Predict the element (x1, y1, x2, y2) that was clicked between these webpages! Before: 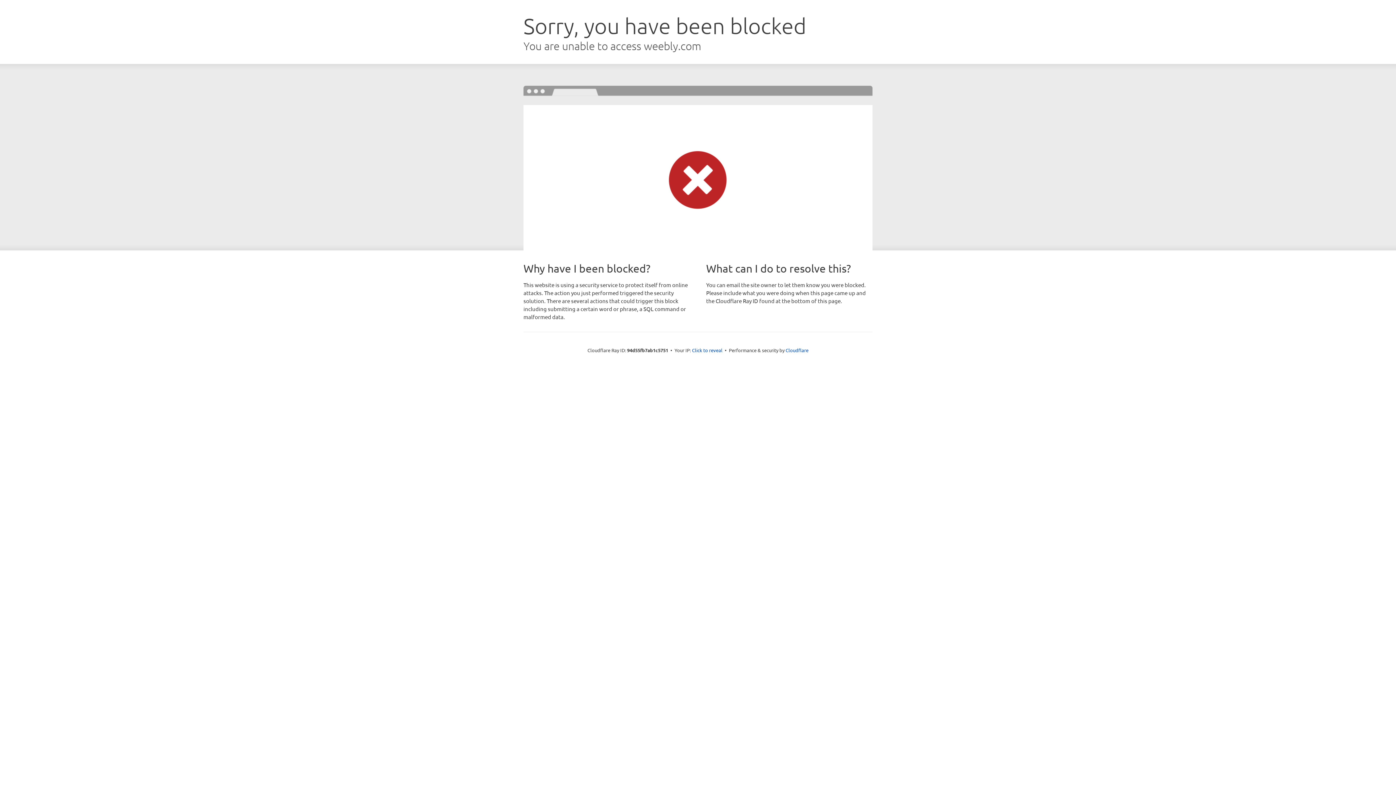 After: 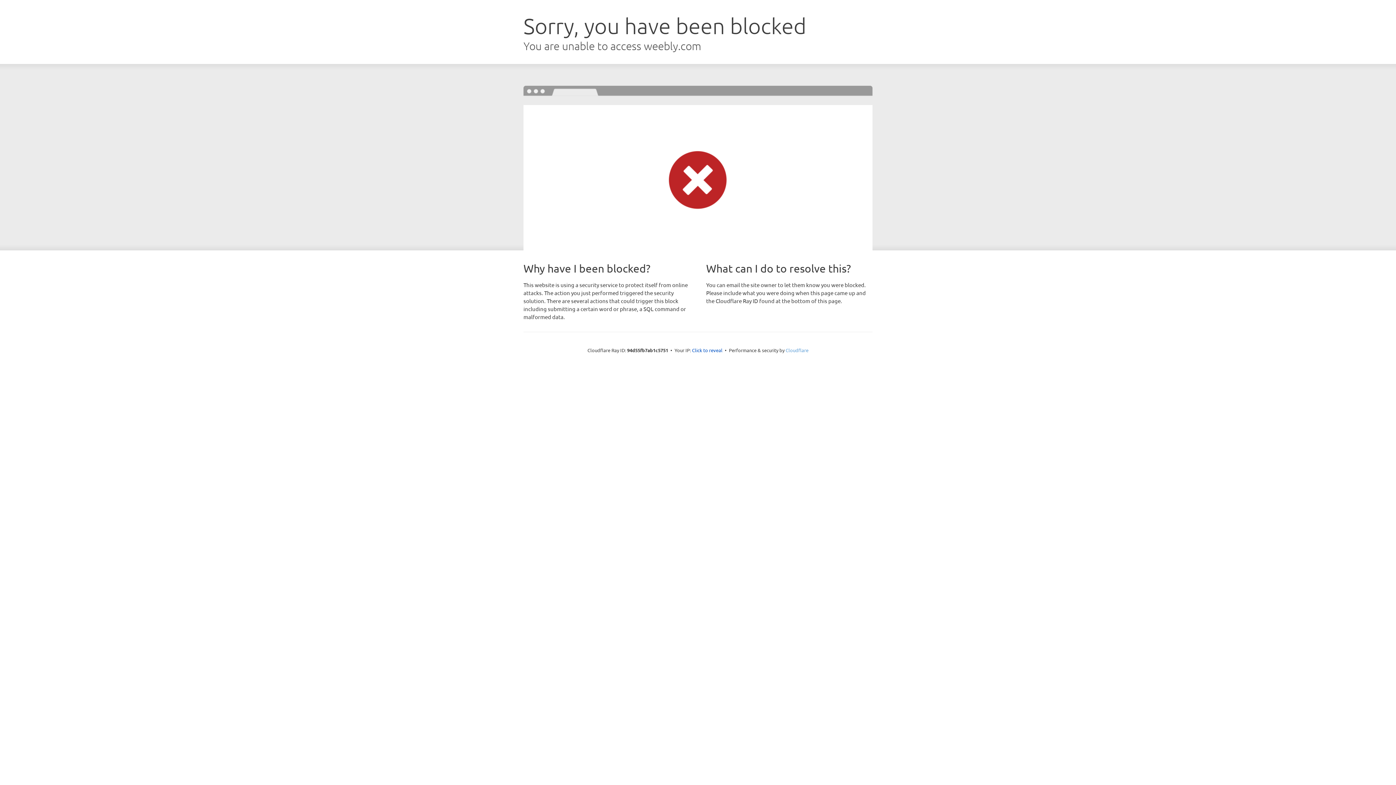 Action: label: Cloudflare bbox: (785, 347, 808, 353)